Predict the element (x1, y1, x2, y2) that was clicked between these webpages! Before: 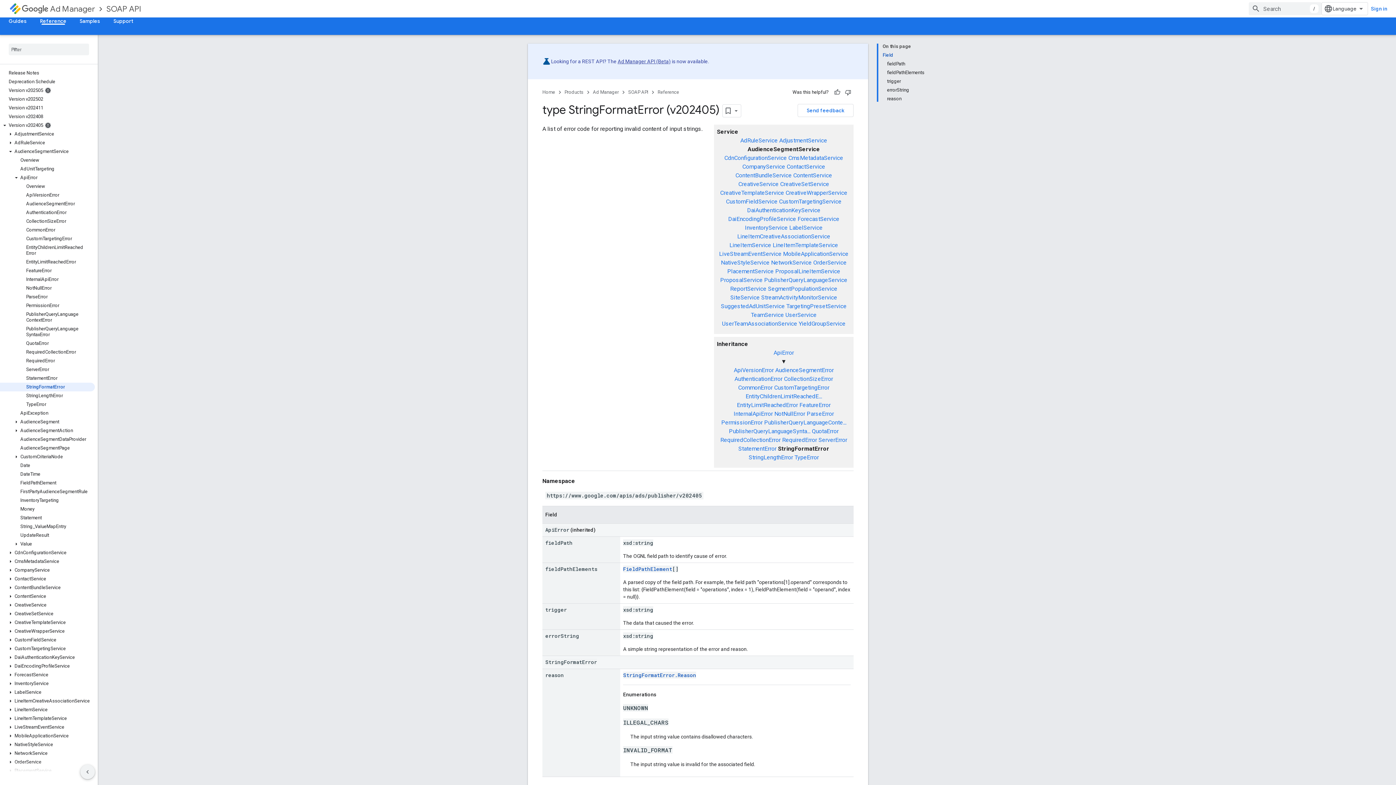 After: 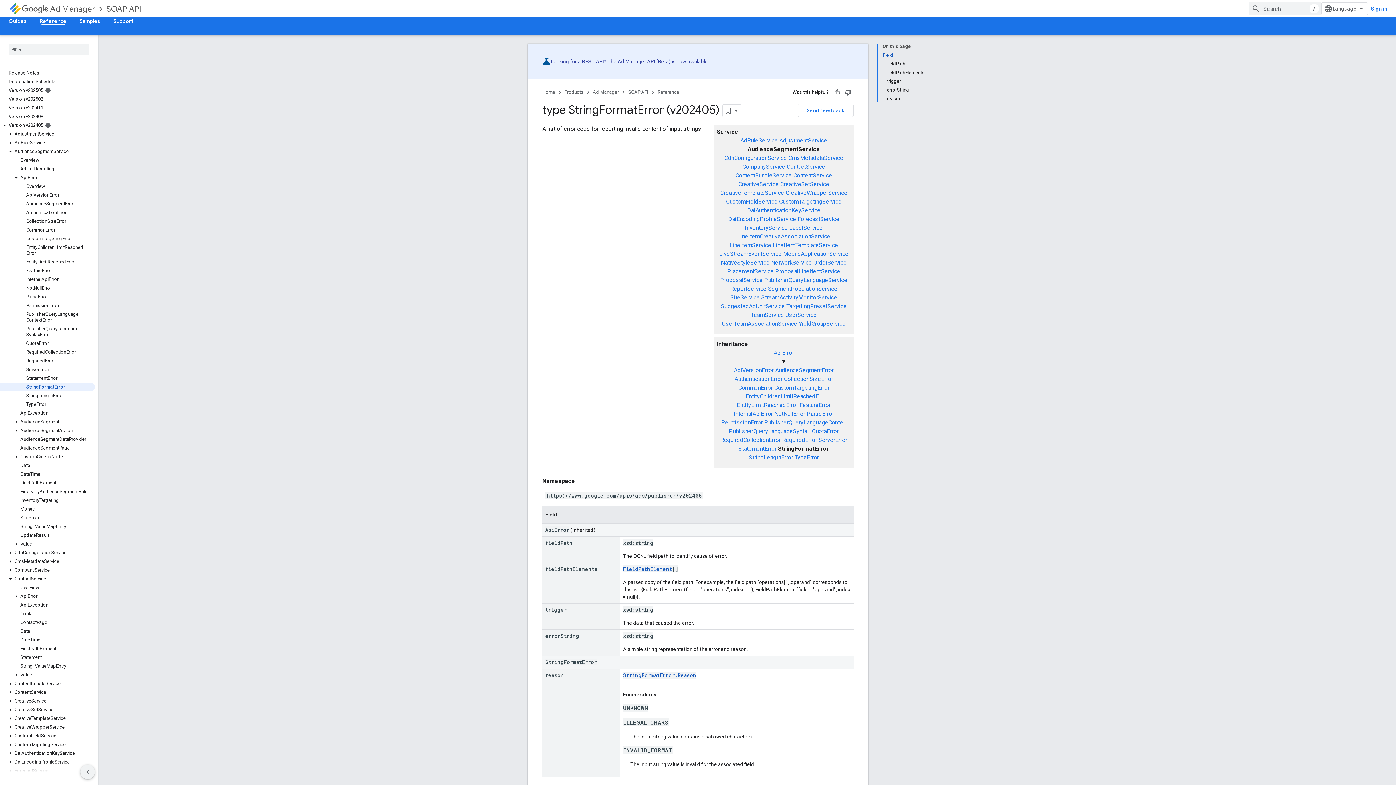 Action: bbox: (6, 576, 14, 582)